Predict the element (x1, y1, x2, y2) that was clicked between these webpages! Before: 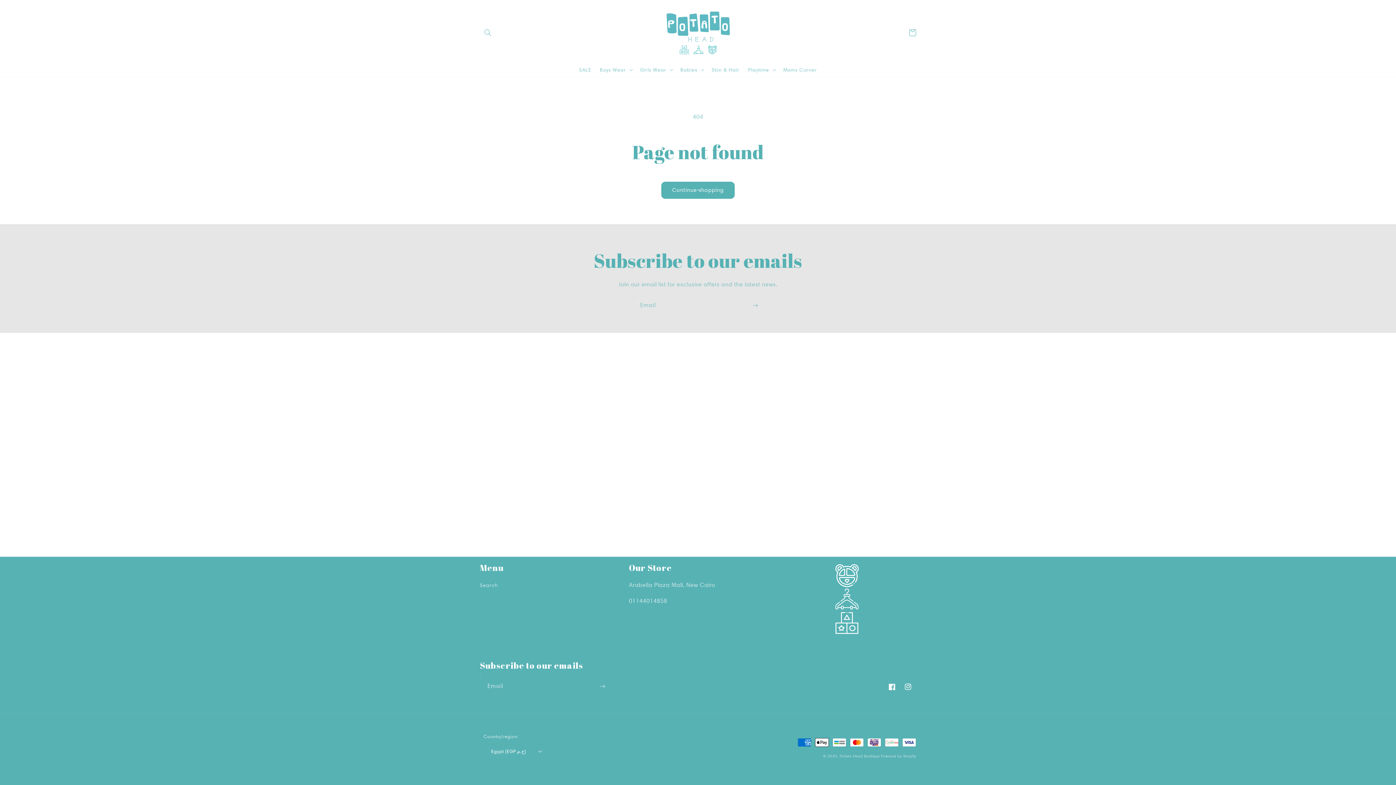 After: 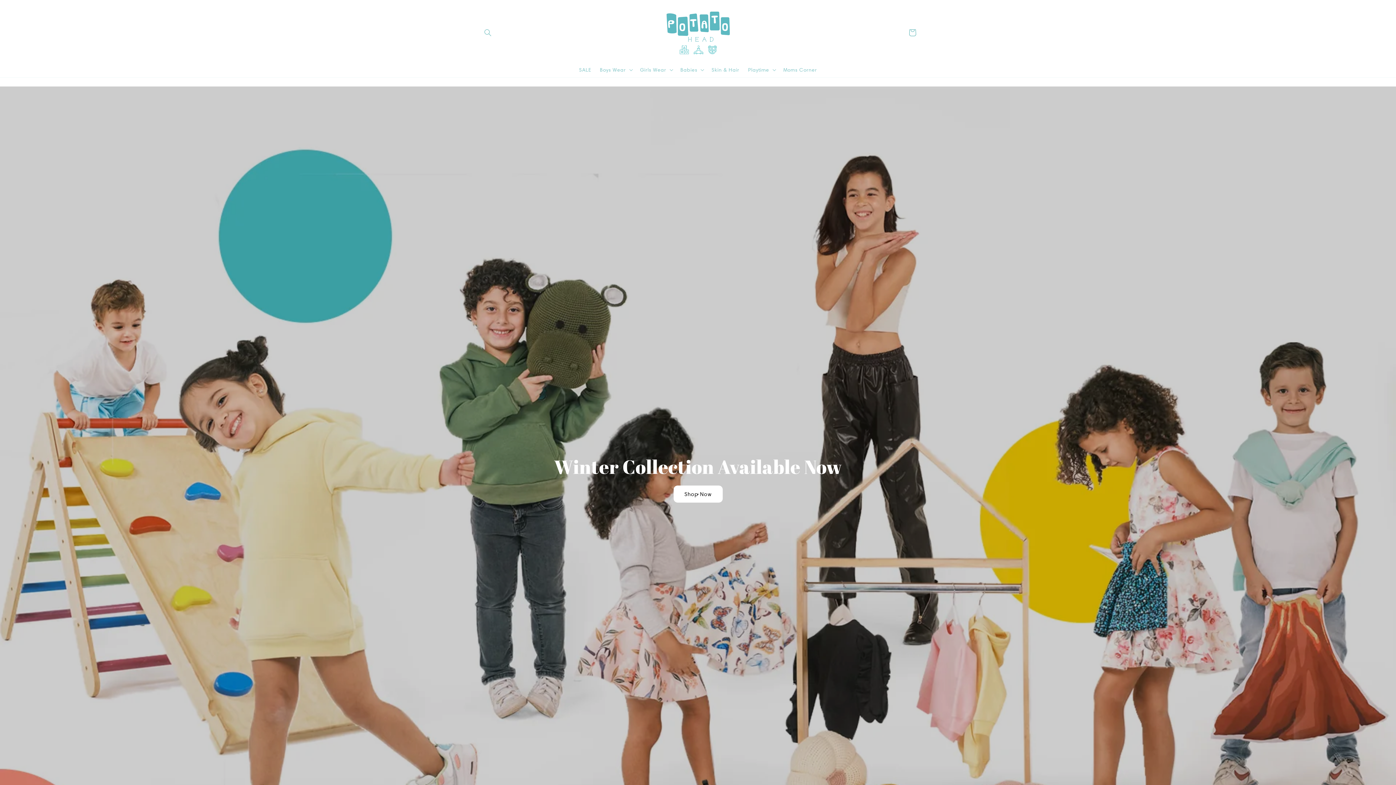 Action: bbox: (839, 754, 879, 758) label: Potato Head Boutique